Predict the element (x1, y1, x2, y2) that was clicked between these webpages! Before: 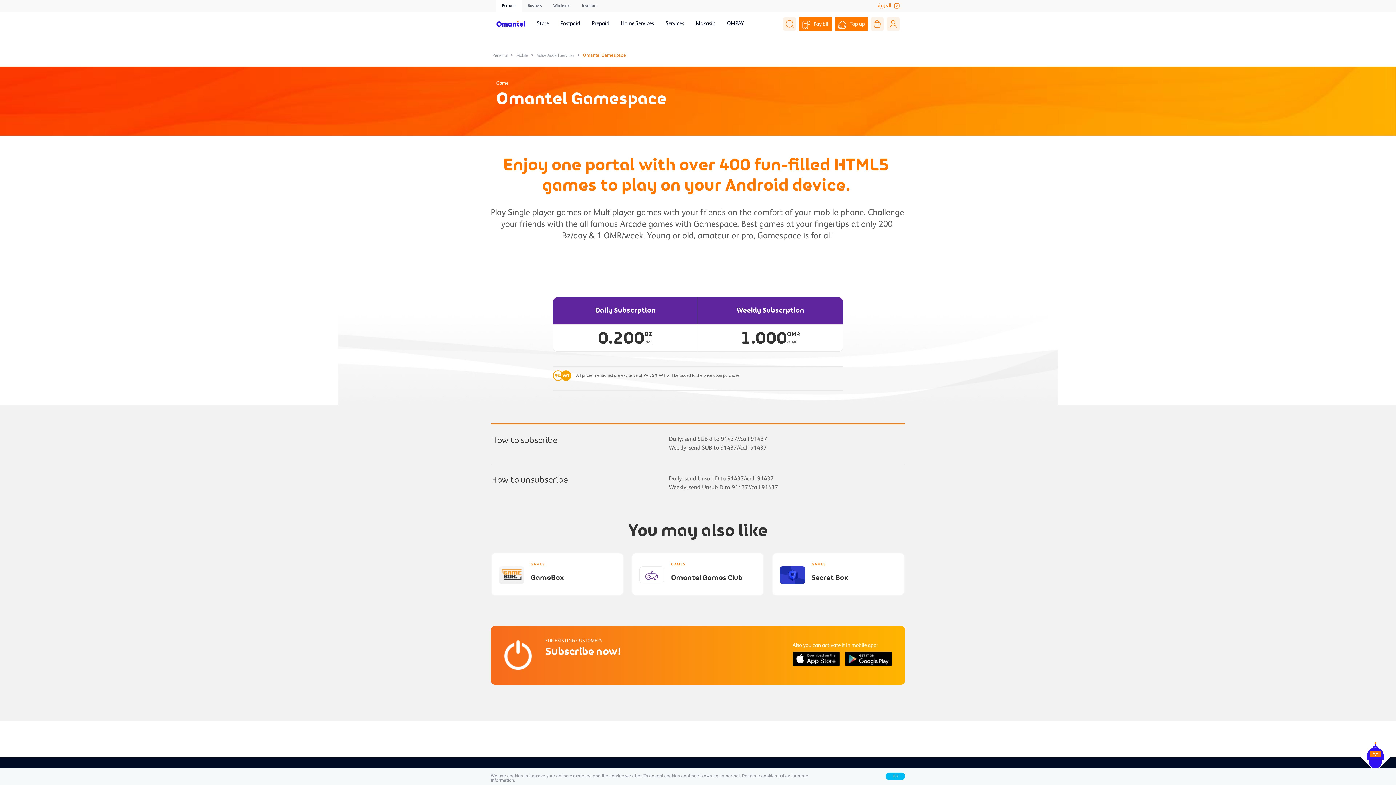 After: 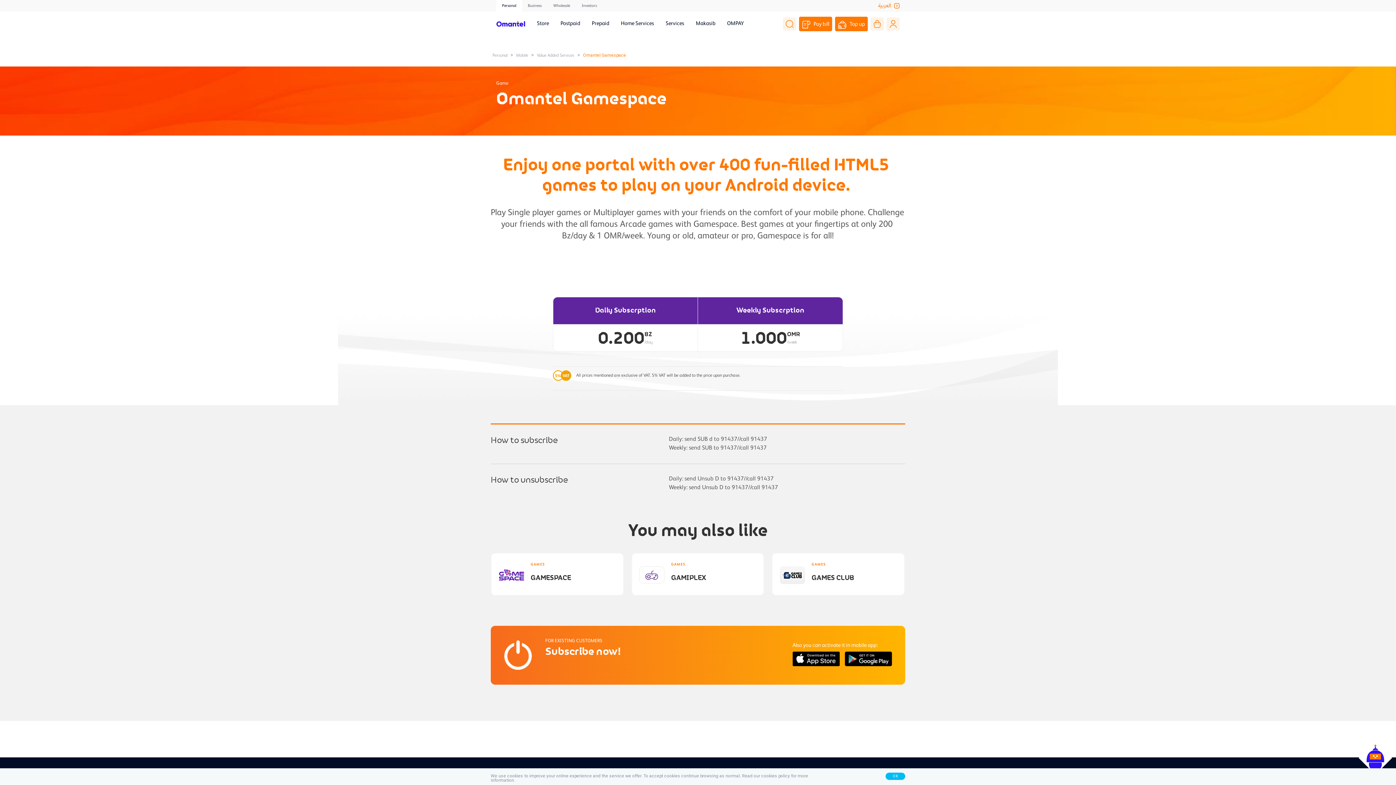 Action: bbox: (491, 553, 623, 595)